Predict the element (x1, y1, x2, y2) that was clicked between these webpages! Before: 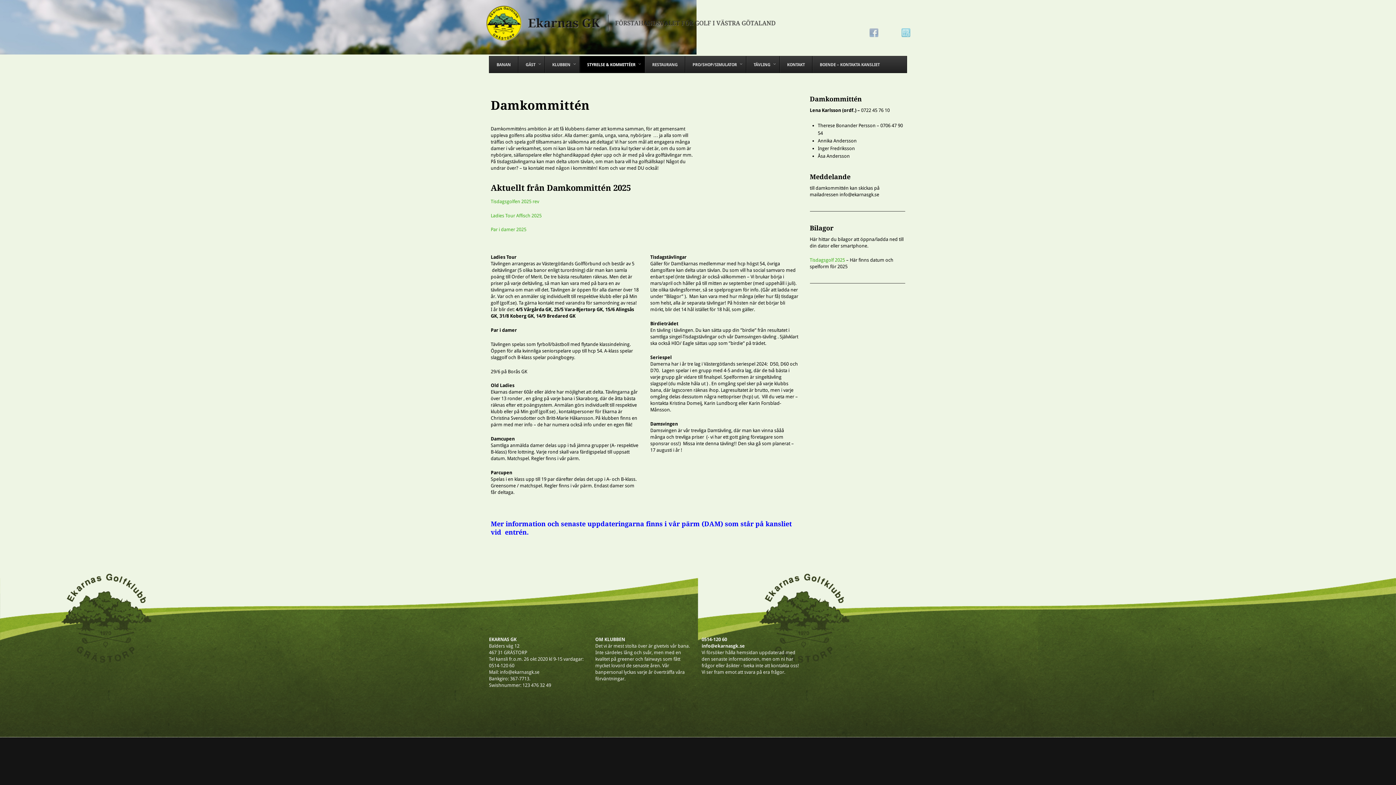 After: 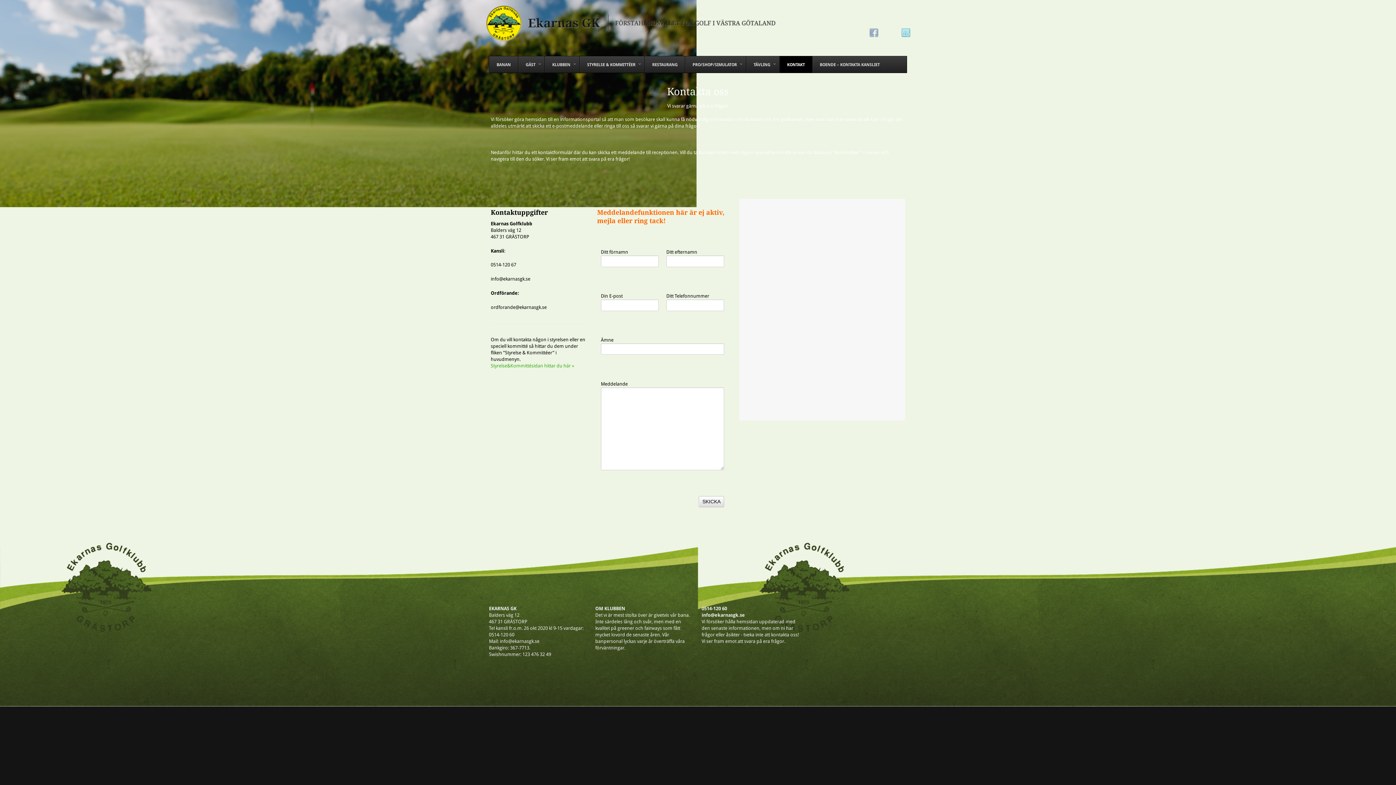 Action: bbox: (779, 56, 812, 72) label: KONTAKT